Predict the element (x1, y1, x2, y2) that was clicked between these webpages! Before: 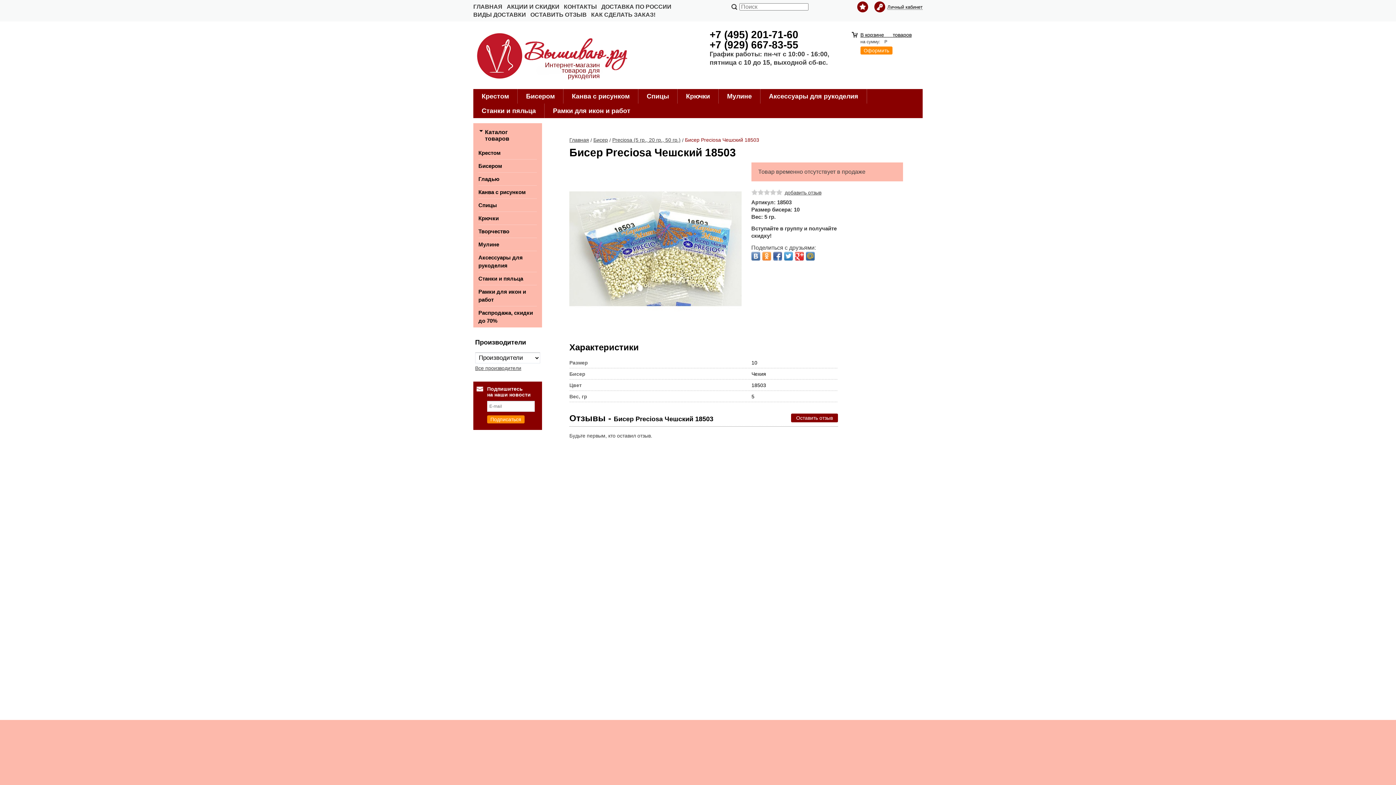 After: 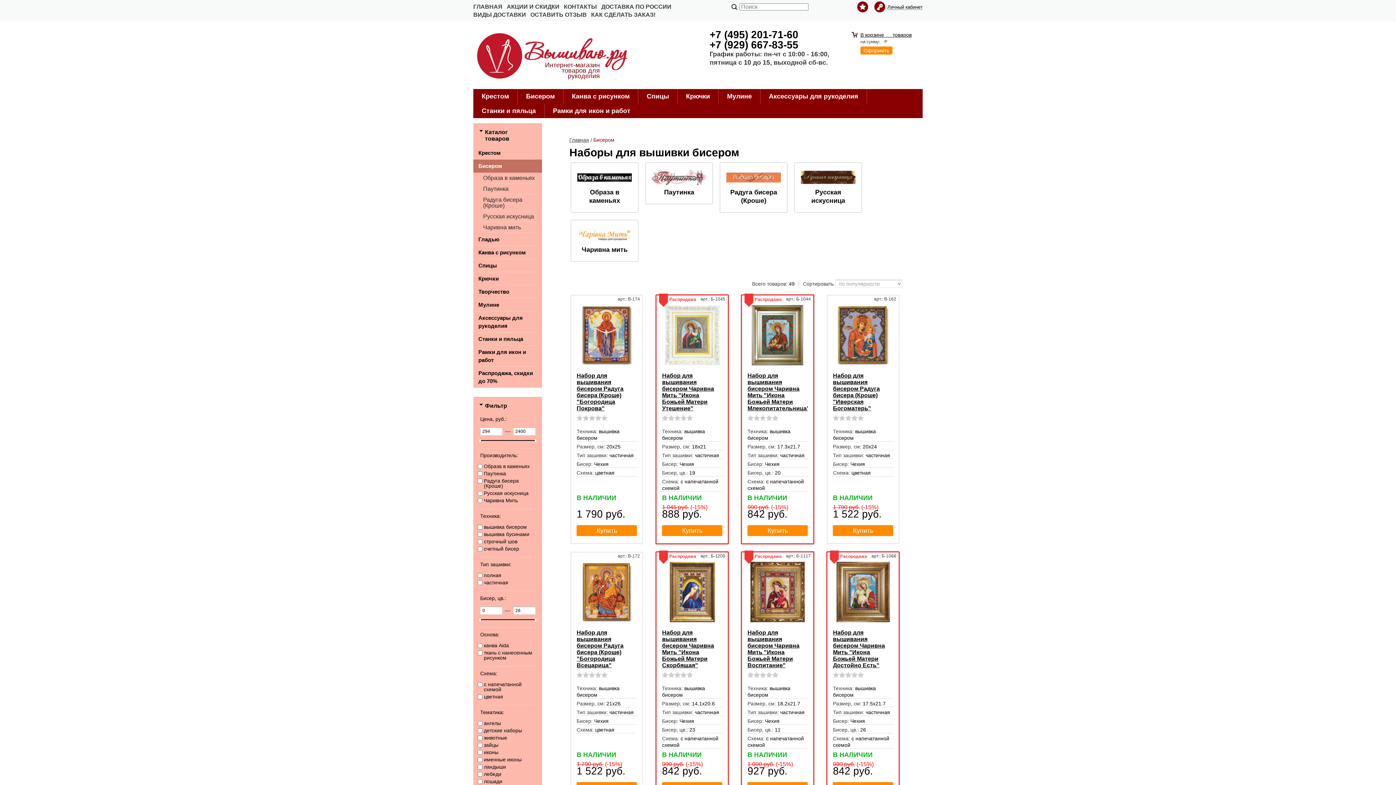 Action: bbox: (478, 159, 537, 172) label: Бисером